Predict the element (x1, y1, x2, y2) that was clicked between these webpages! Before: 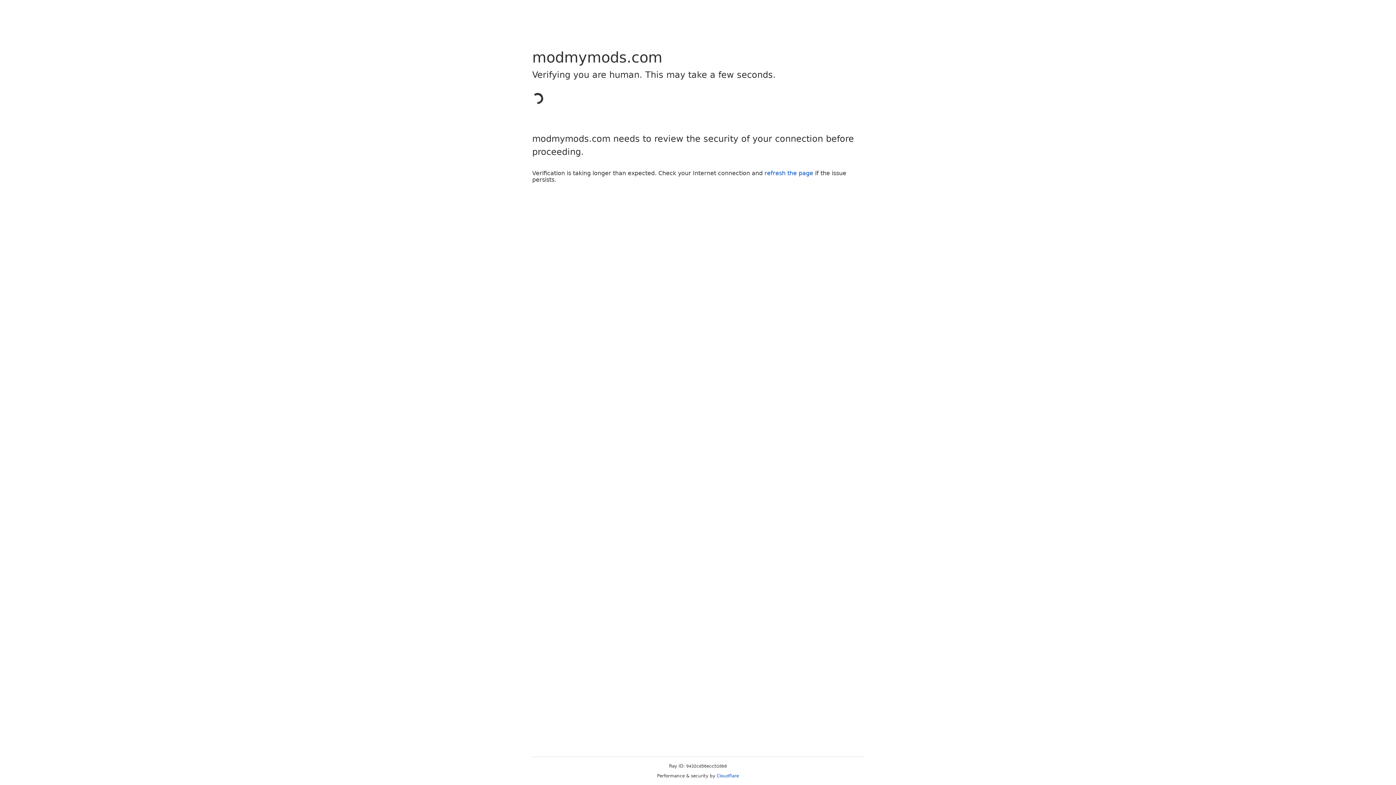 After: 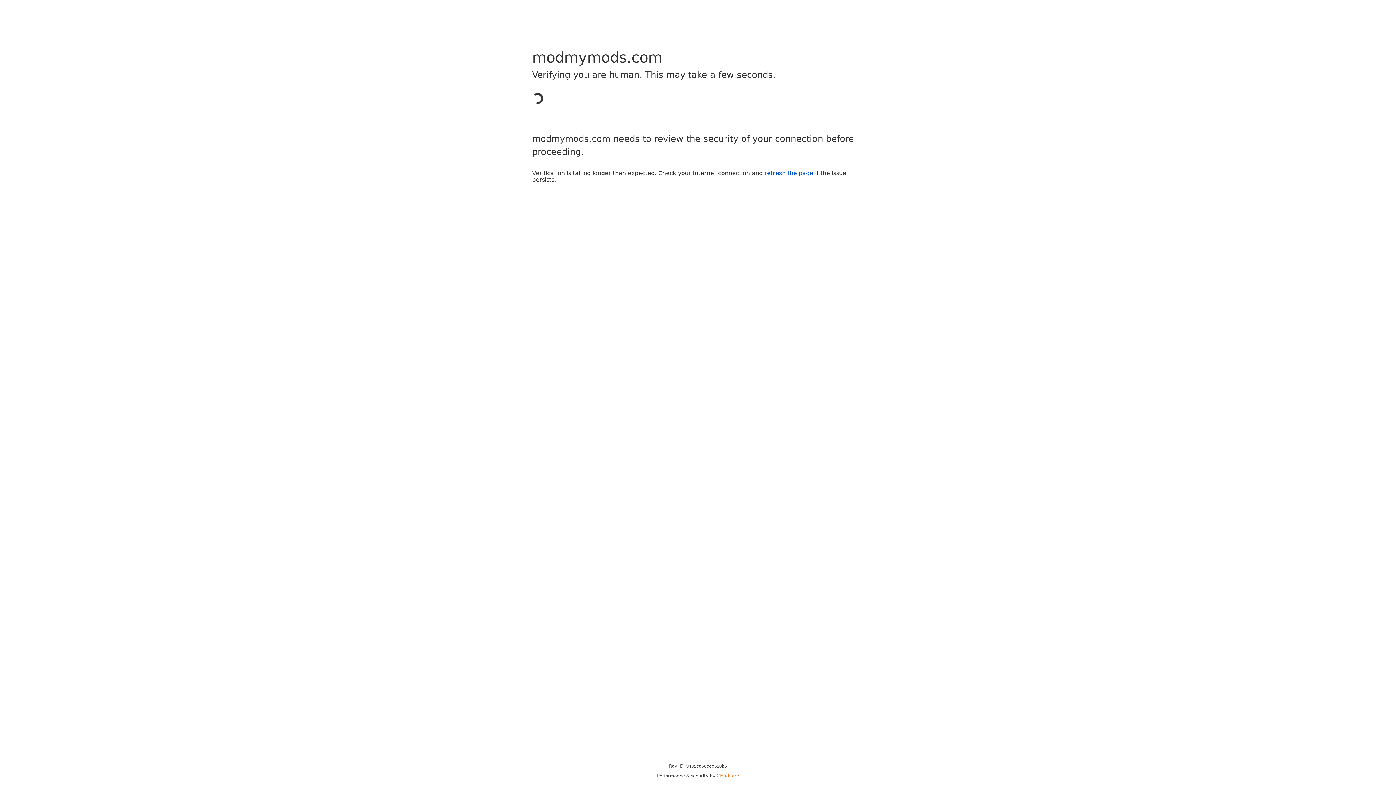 Action: label: Cloudflare bbox: (716, 773, 739, 778)